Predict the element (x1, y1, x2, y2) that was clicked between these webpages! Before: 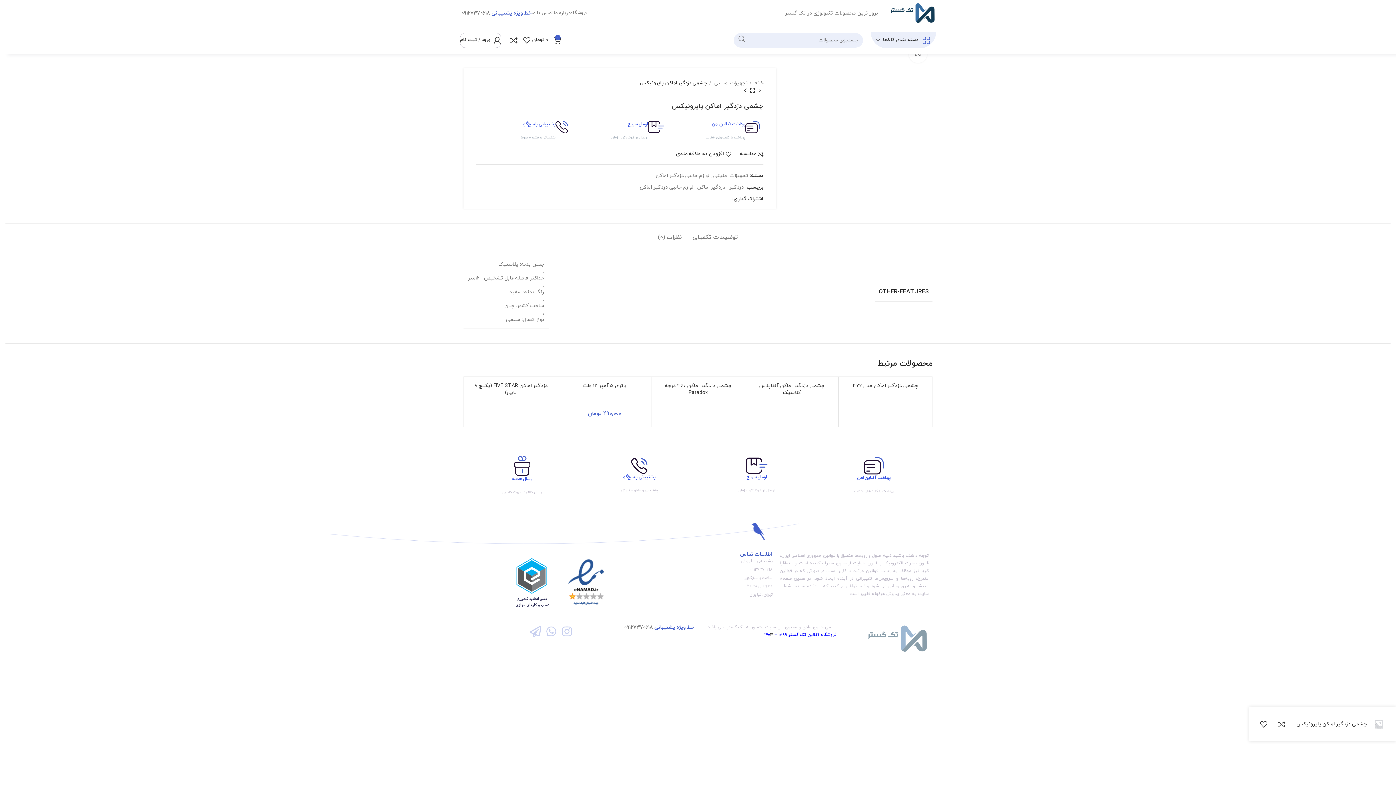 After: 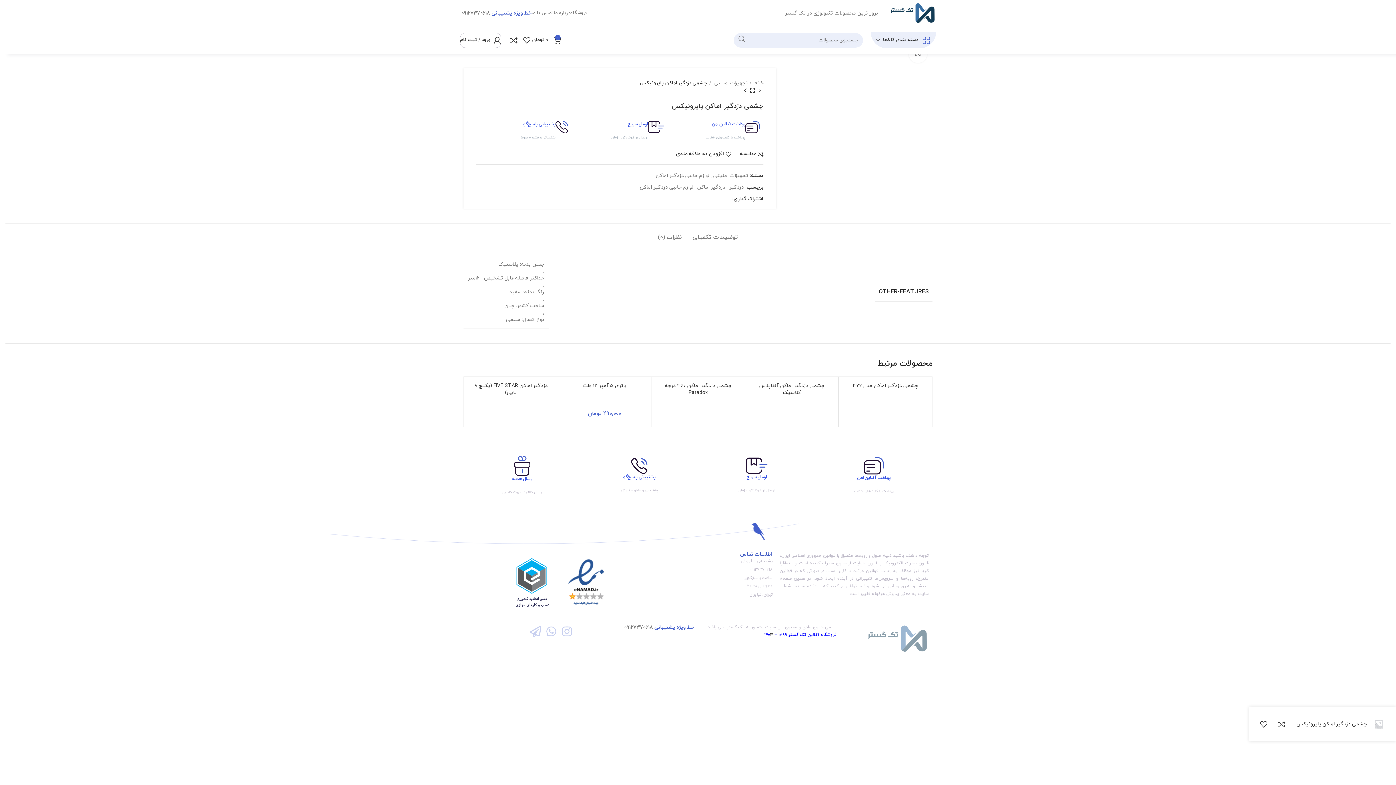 Action: label: دزدگیر اماکن bbox: (697, 183, 725, 190)